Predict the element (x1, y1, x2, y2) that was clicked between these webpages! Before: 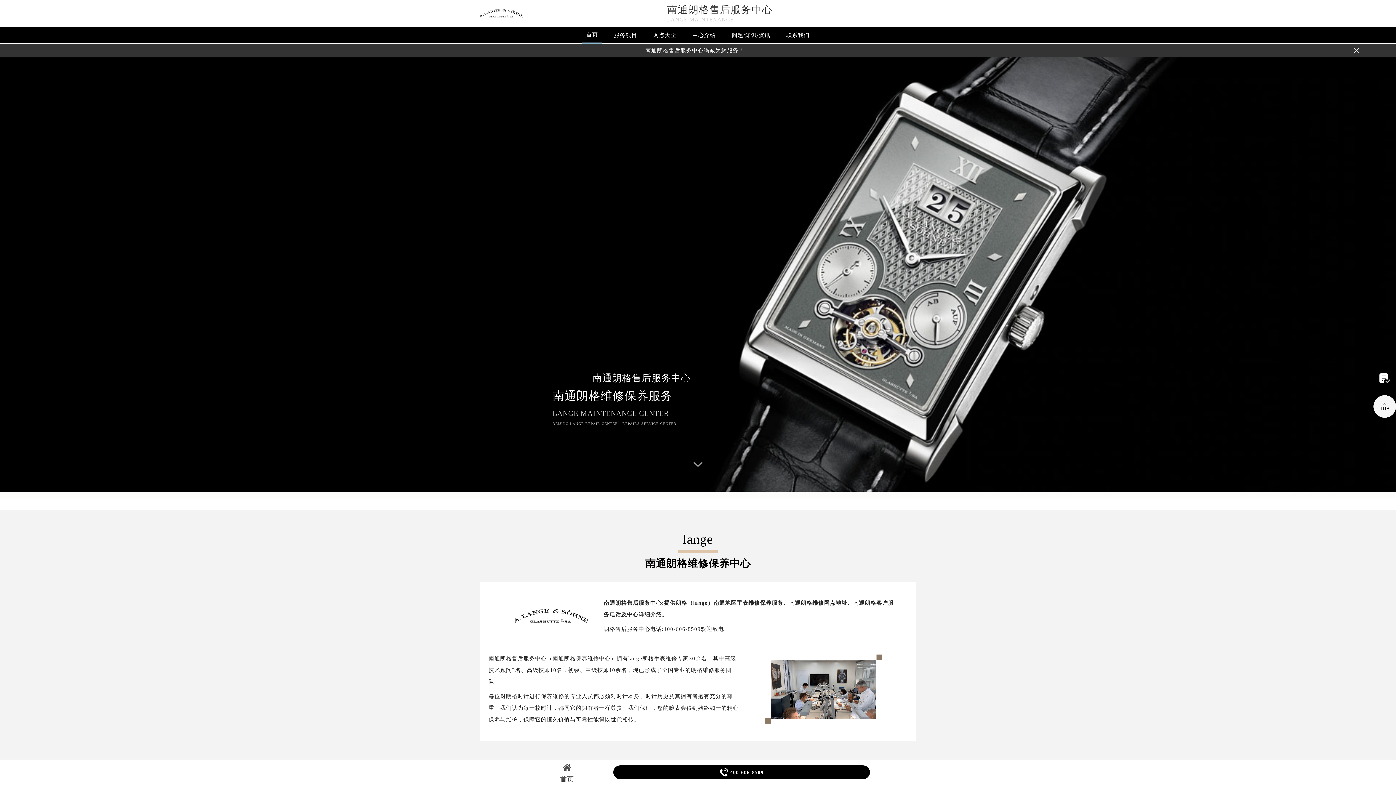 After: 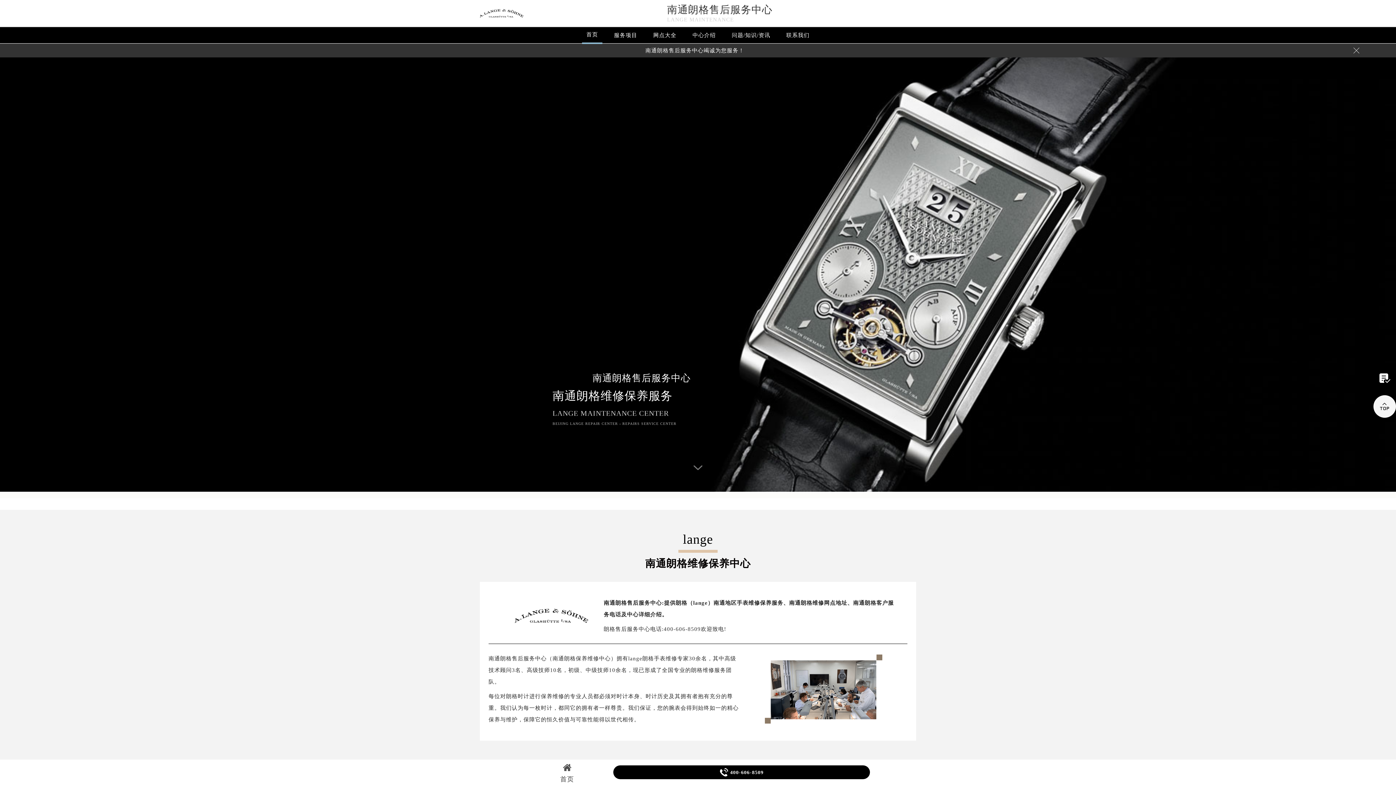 Action: bbox: (613, 765, 870, 779) label: 
400-606-8509